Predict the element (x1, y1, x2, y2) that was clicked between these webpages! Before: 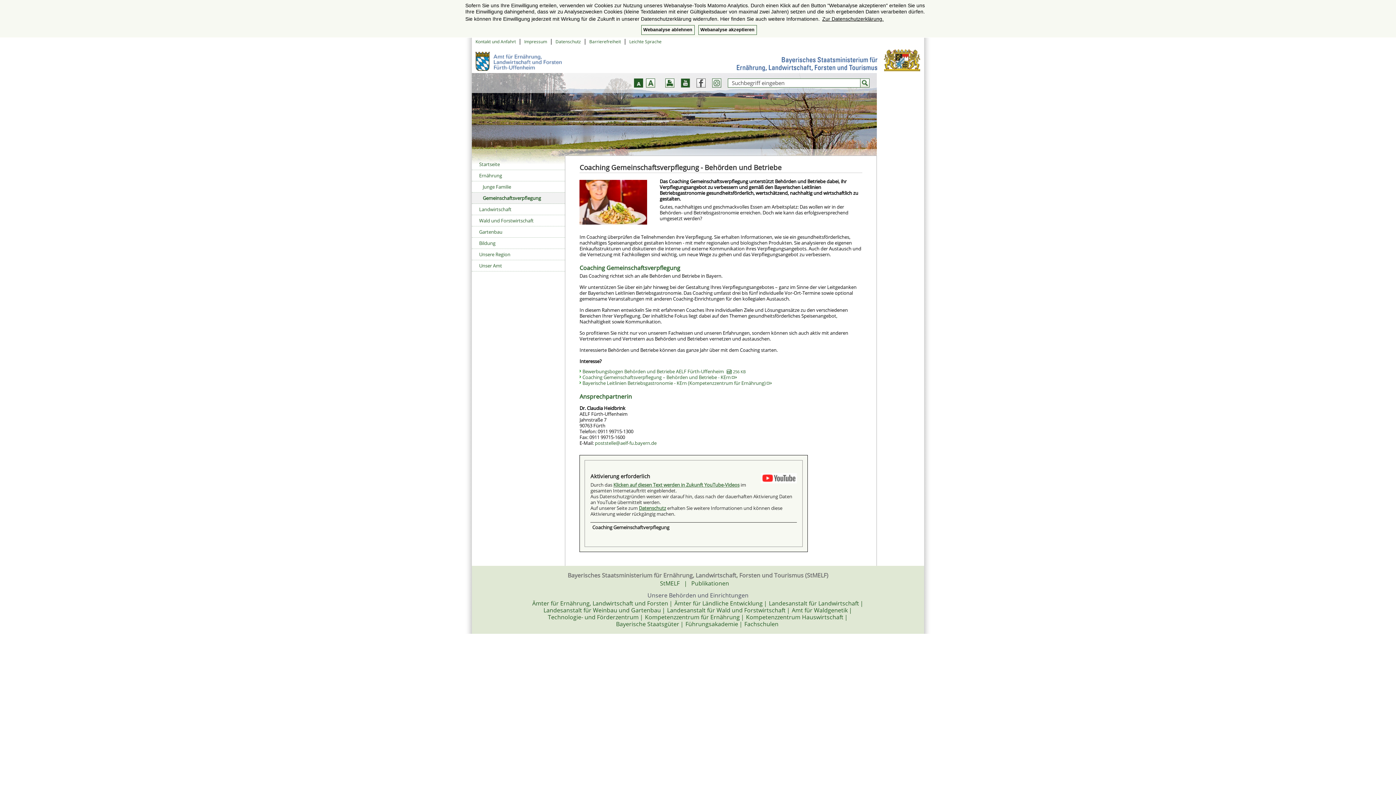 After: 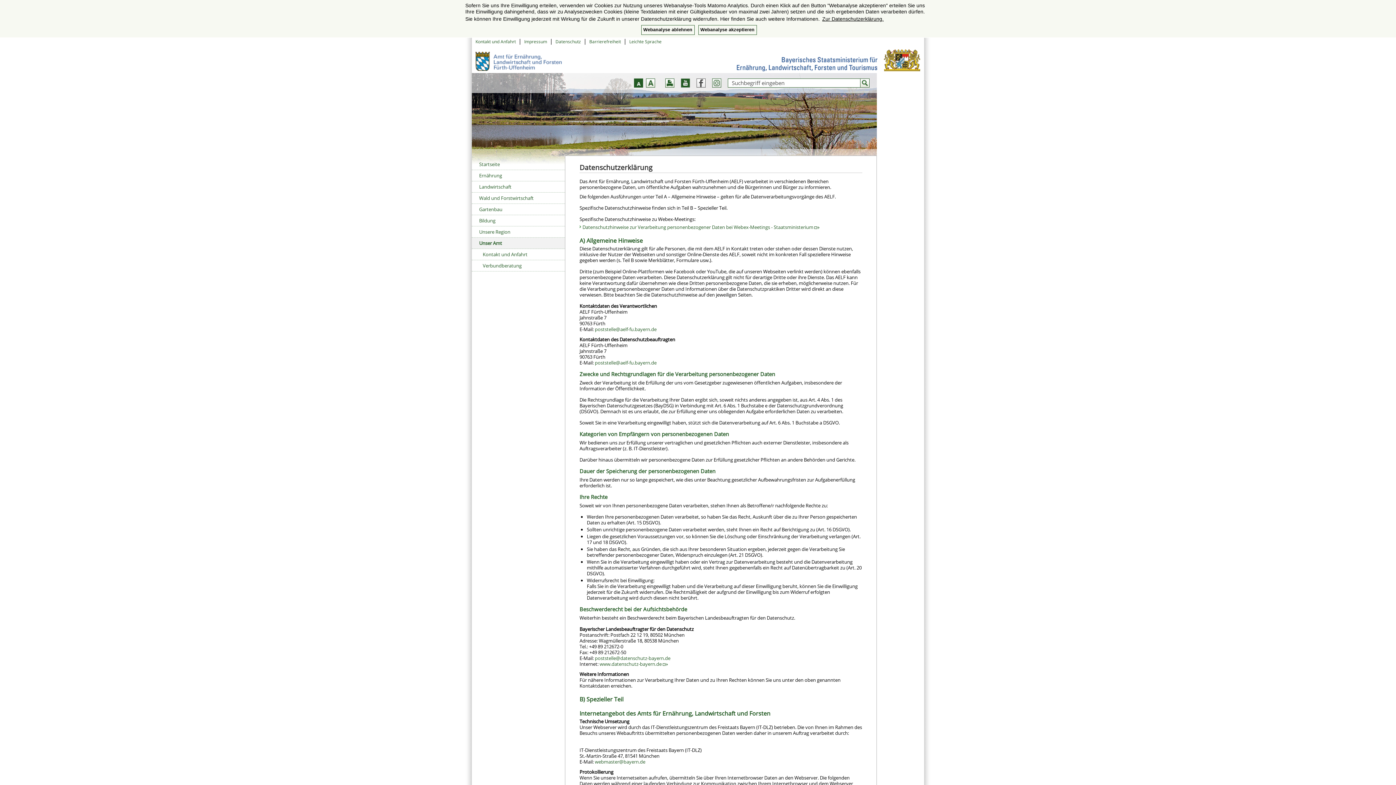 Action: label: Datenschutz bbox: (639, 504, 666, 511)